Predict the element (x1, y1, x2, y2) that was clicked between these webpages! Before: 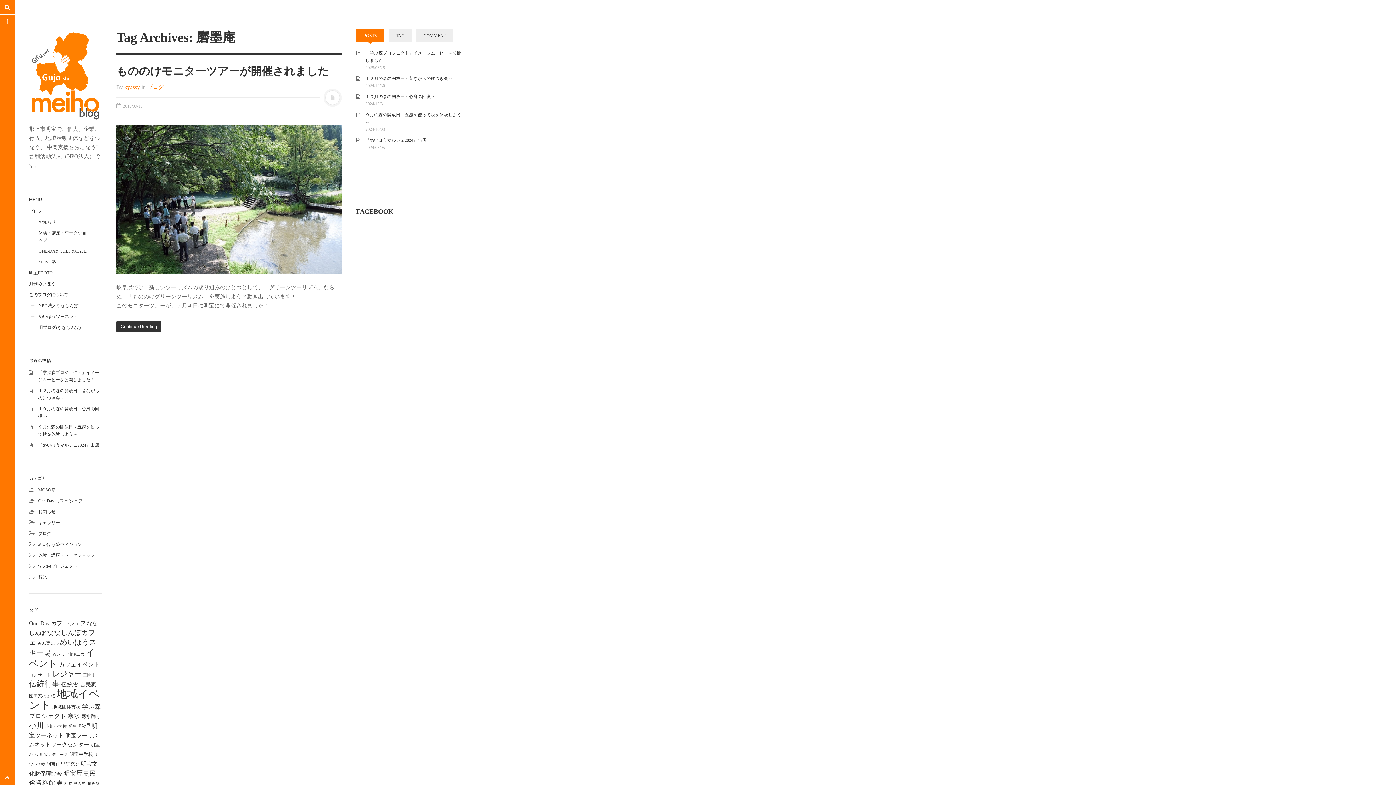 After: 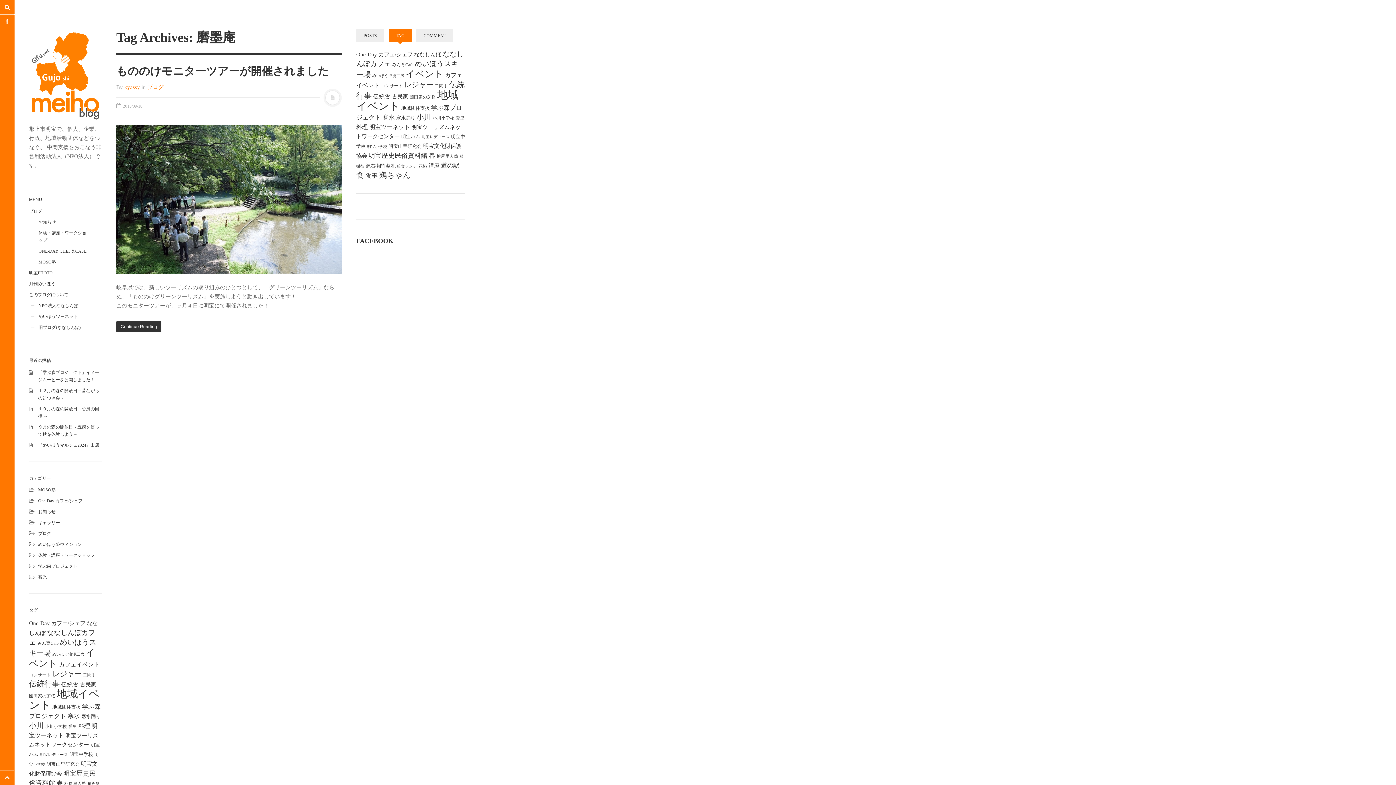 Action: label: TAG bbox: (388, 29, 412, 42)